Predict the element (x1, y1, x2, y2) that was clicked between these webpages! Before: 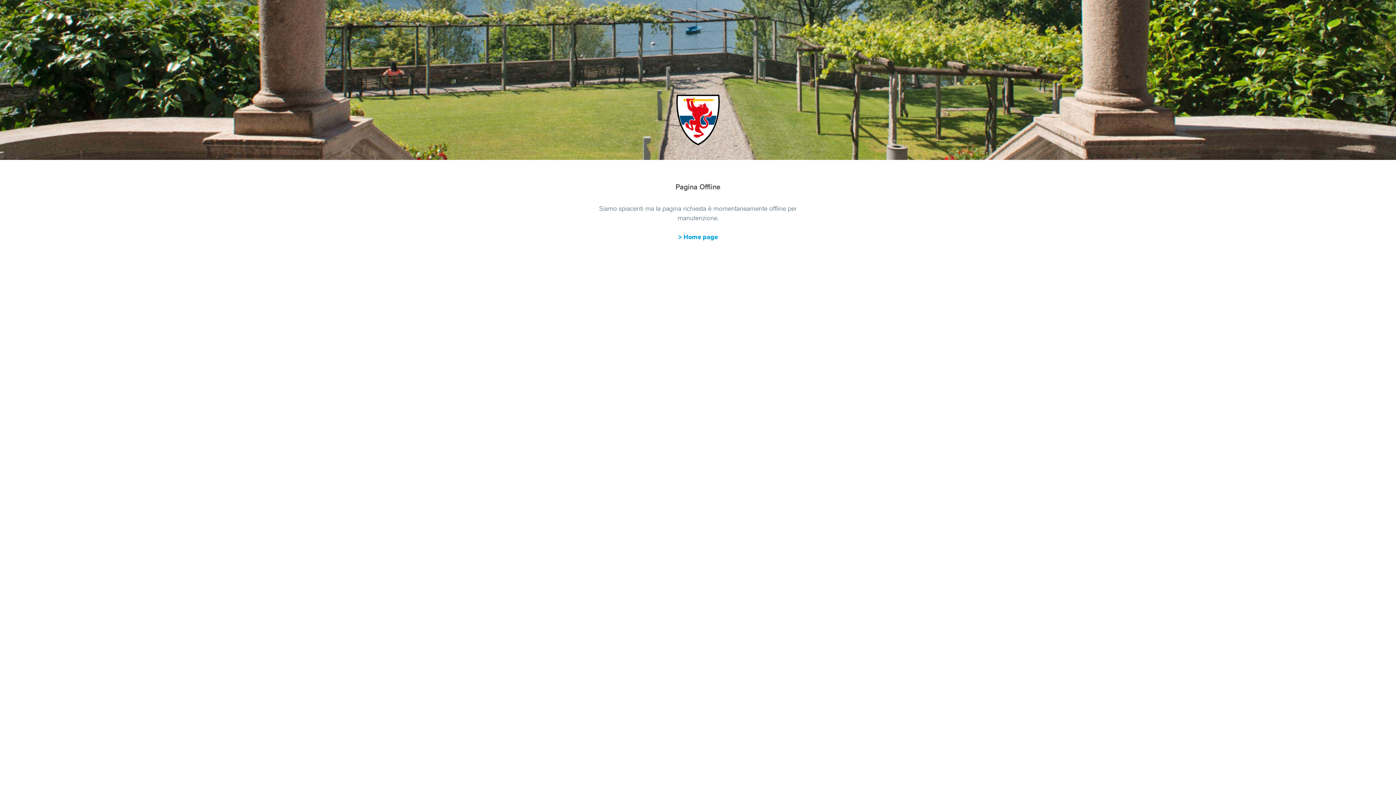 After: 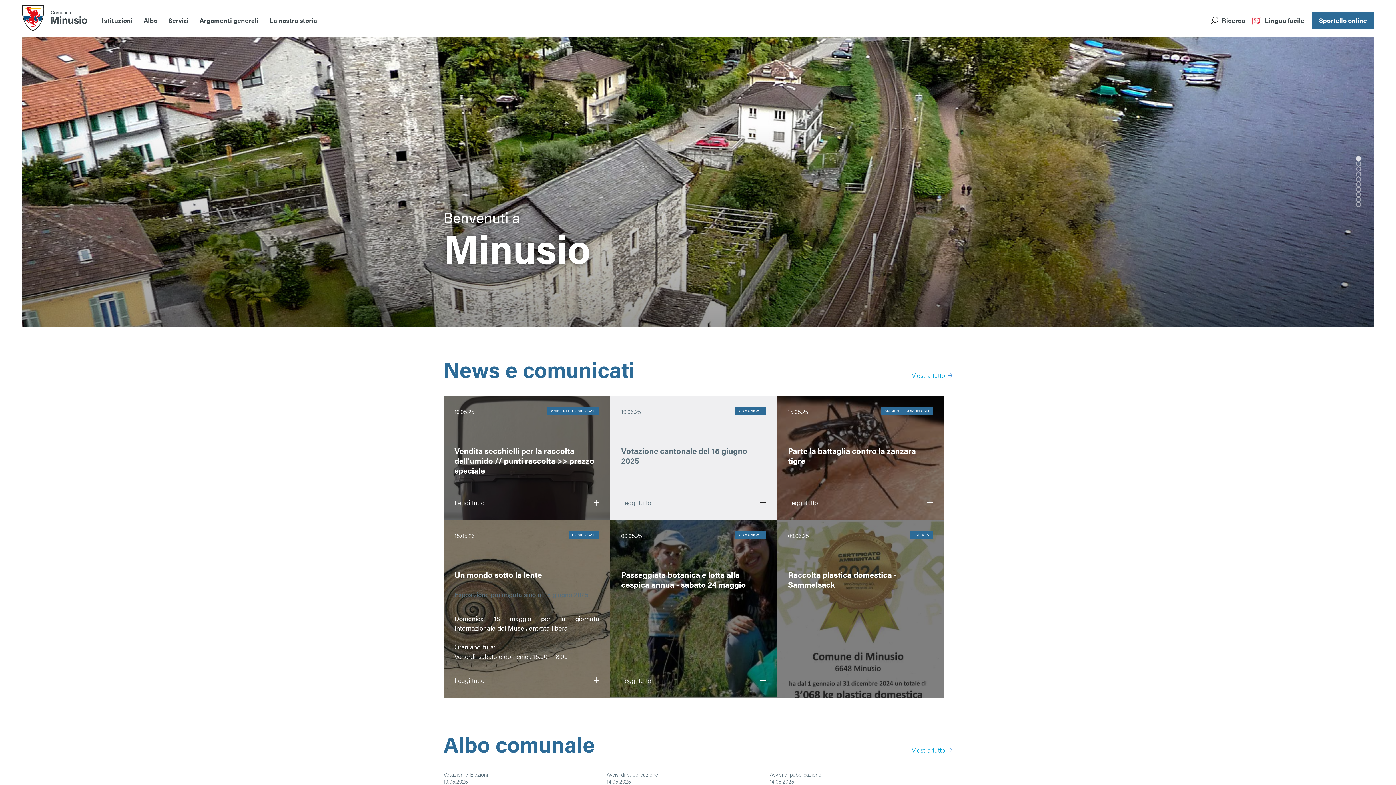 Action: label: > Home page bbox: (678, 232, 718, 241)